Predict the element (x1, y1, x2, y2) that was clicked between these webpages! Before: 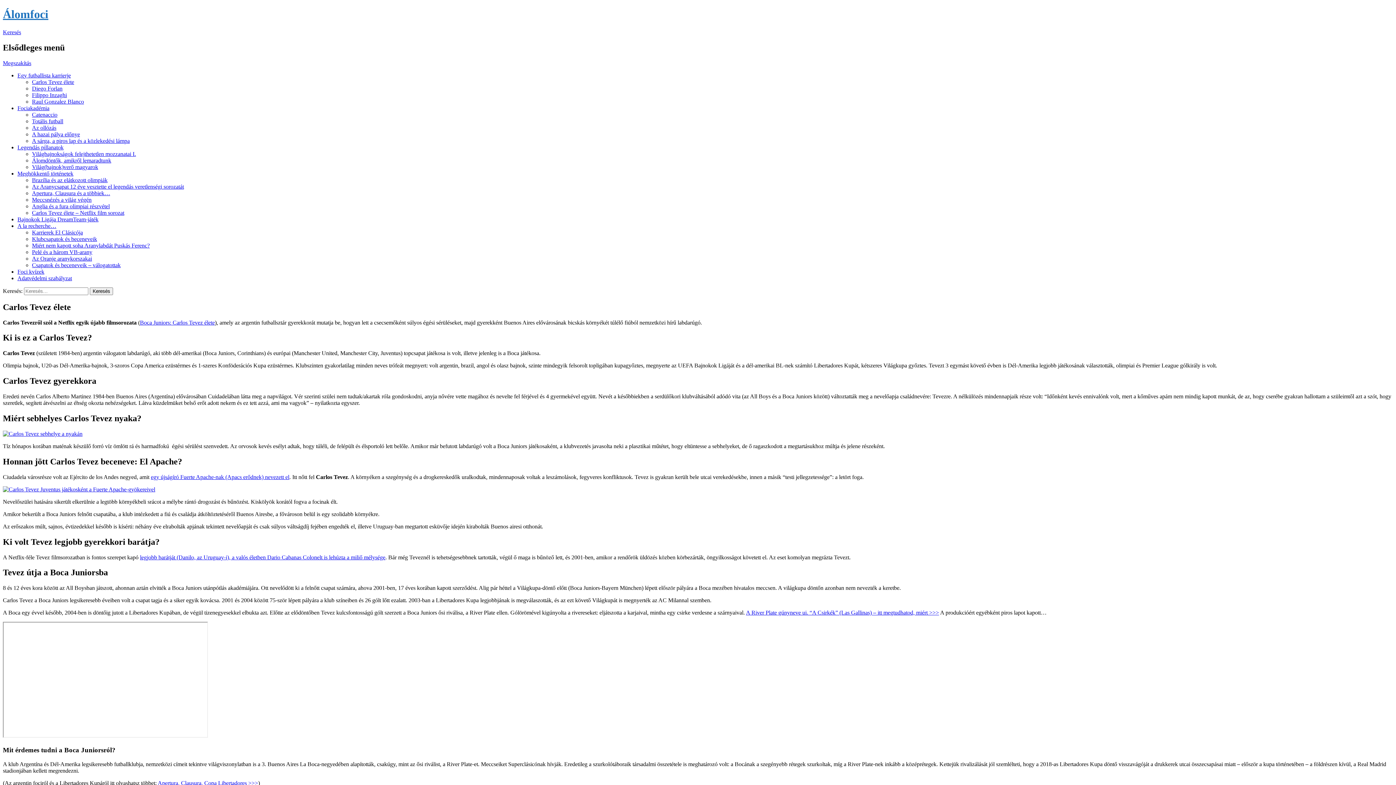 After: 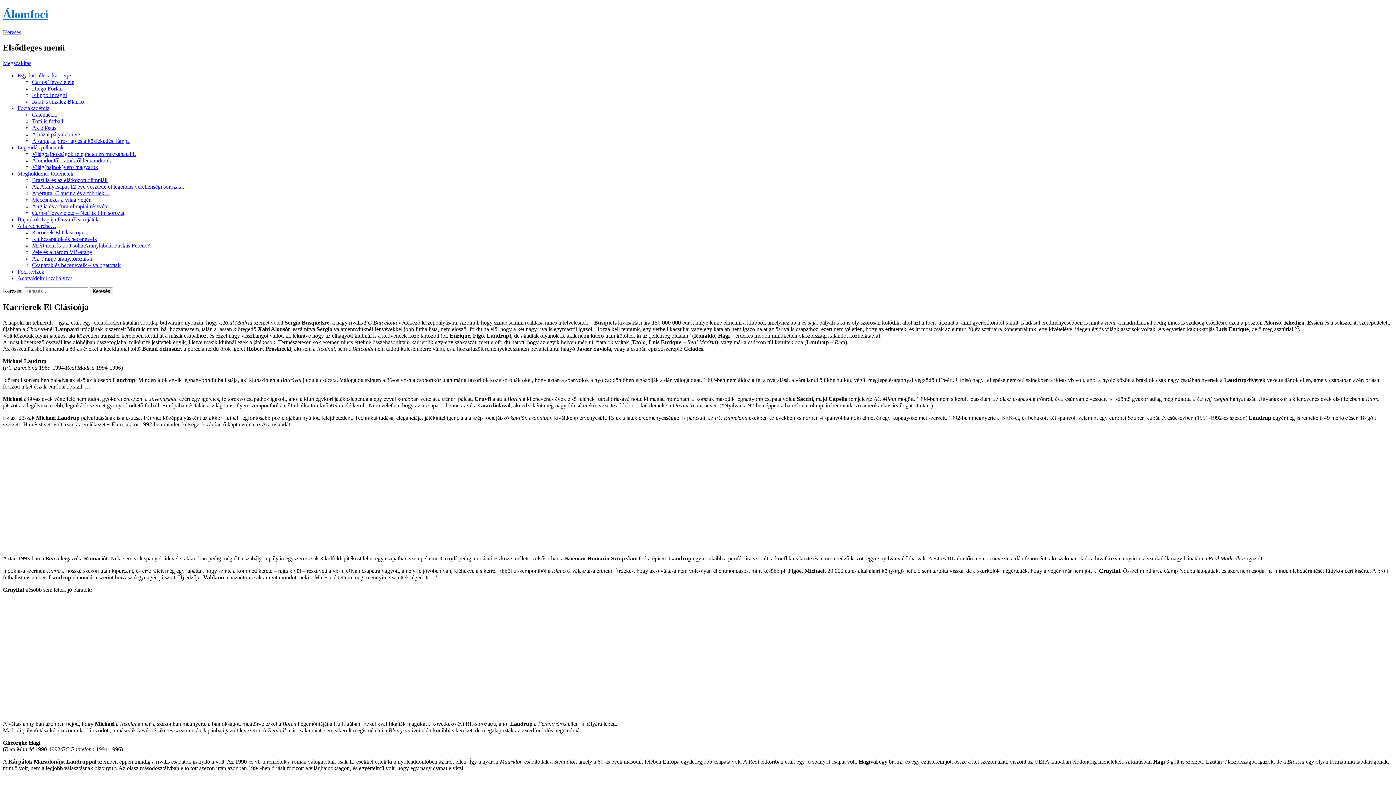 Action: bbox: (32, 229, 82, 235) label: Karrierek El Clásicója